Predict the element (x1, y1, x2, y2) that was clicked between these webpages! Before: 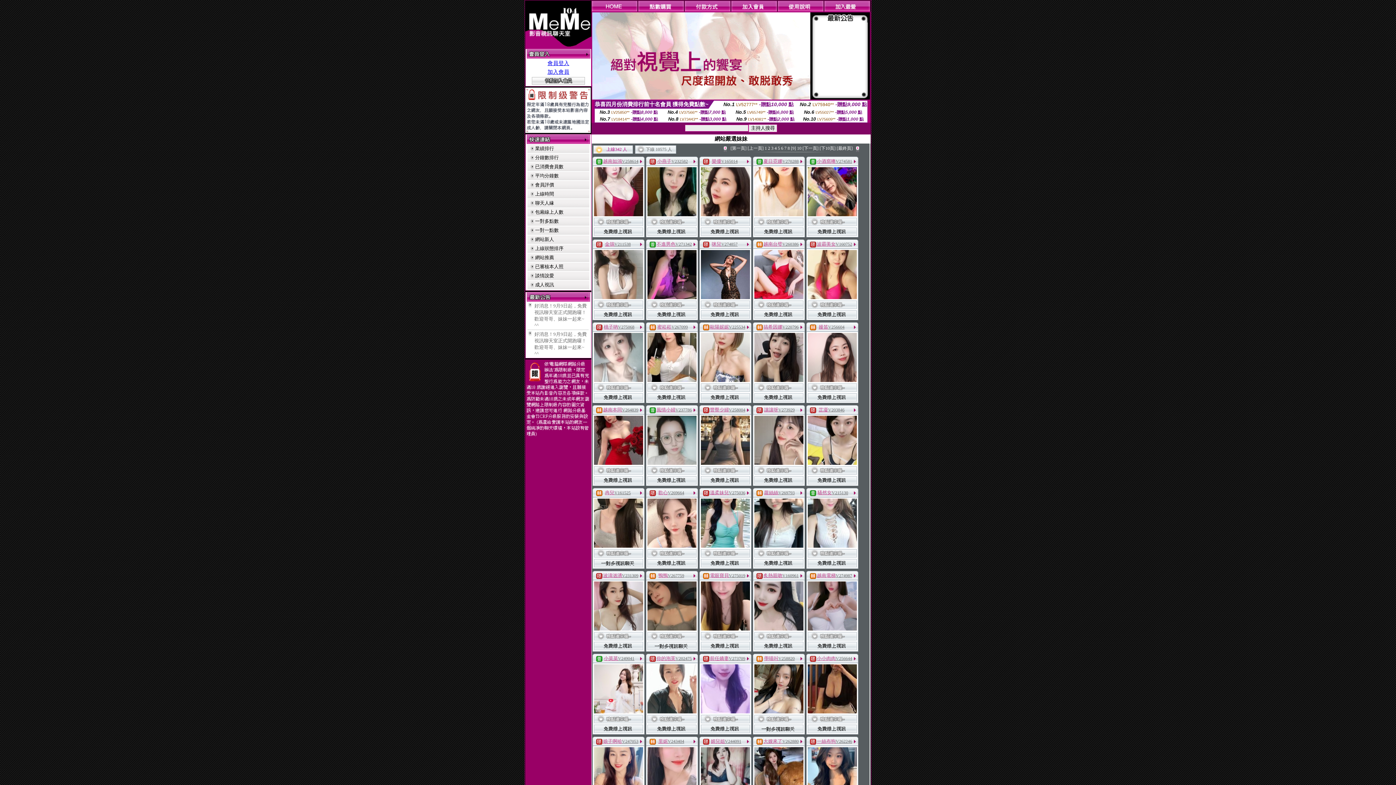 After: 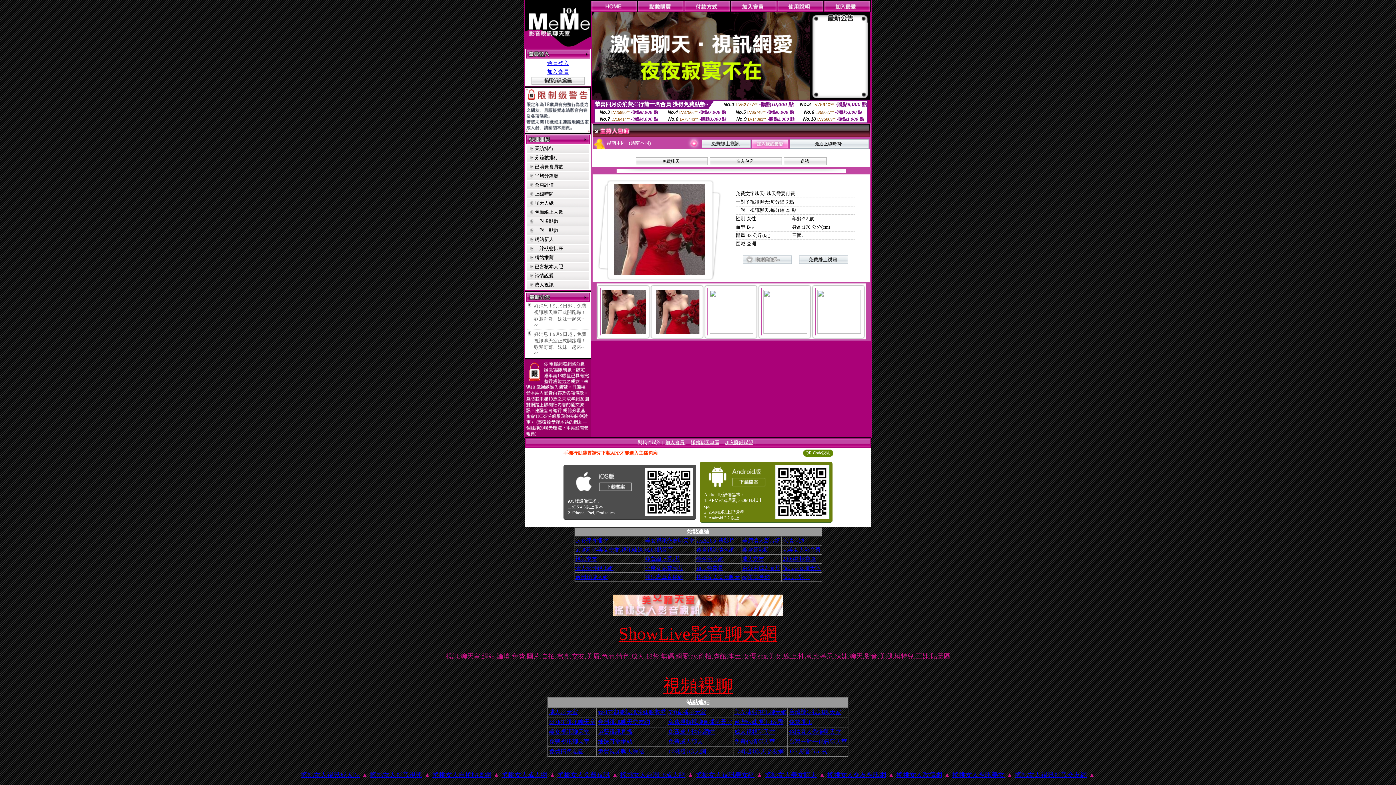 Action: bbox: (594, 460, 643, 466)